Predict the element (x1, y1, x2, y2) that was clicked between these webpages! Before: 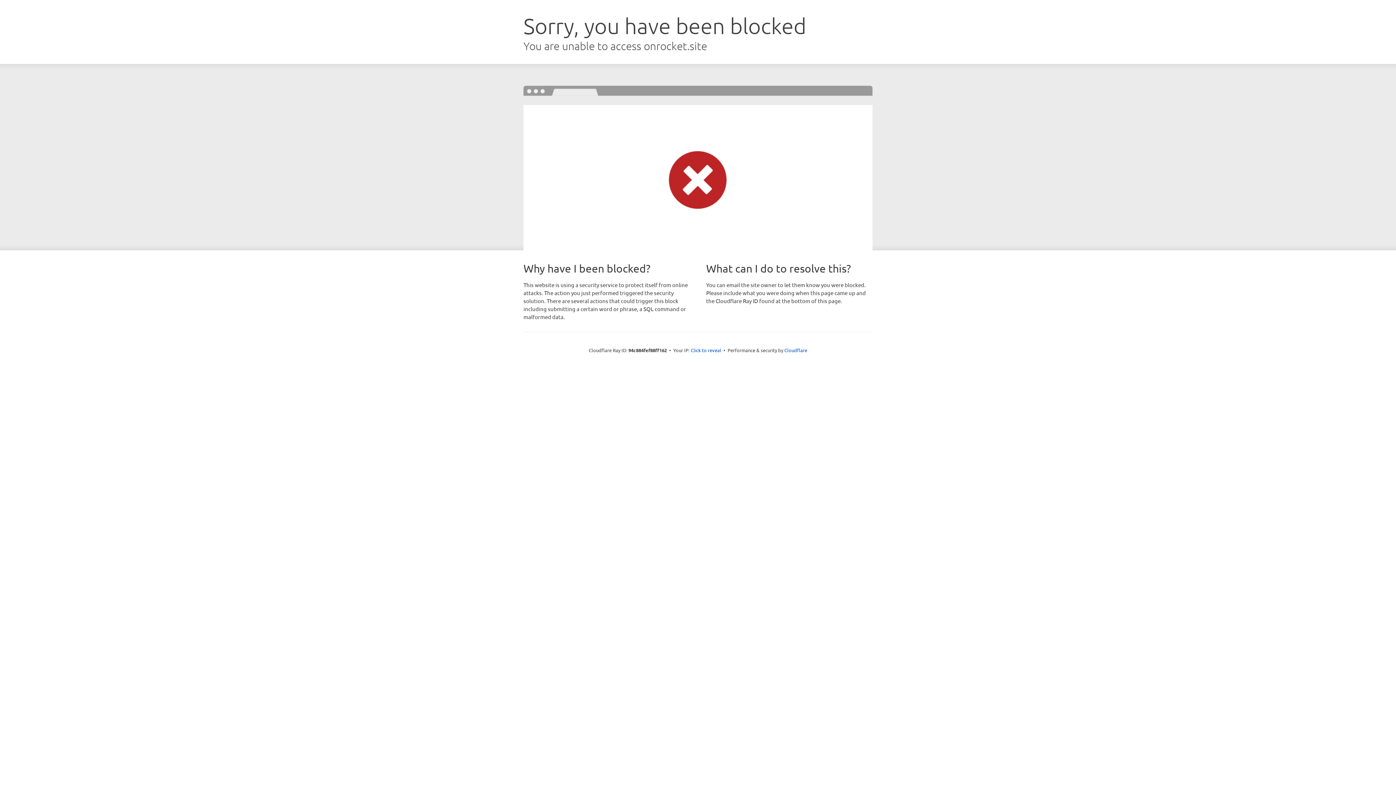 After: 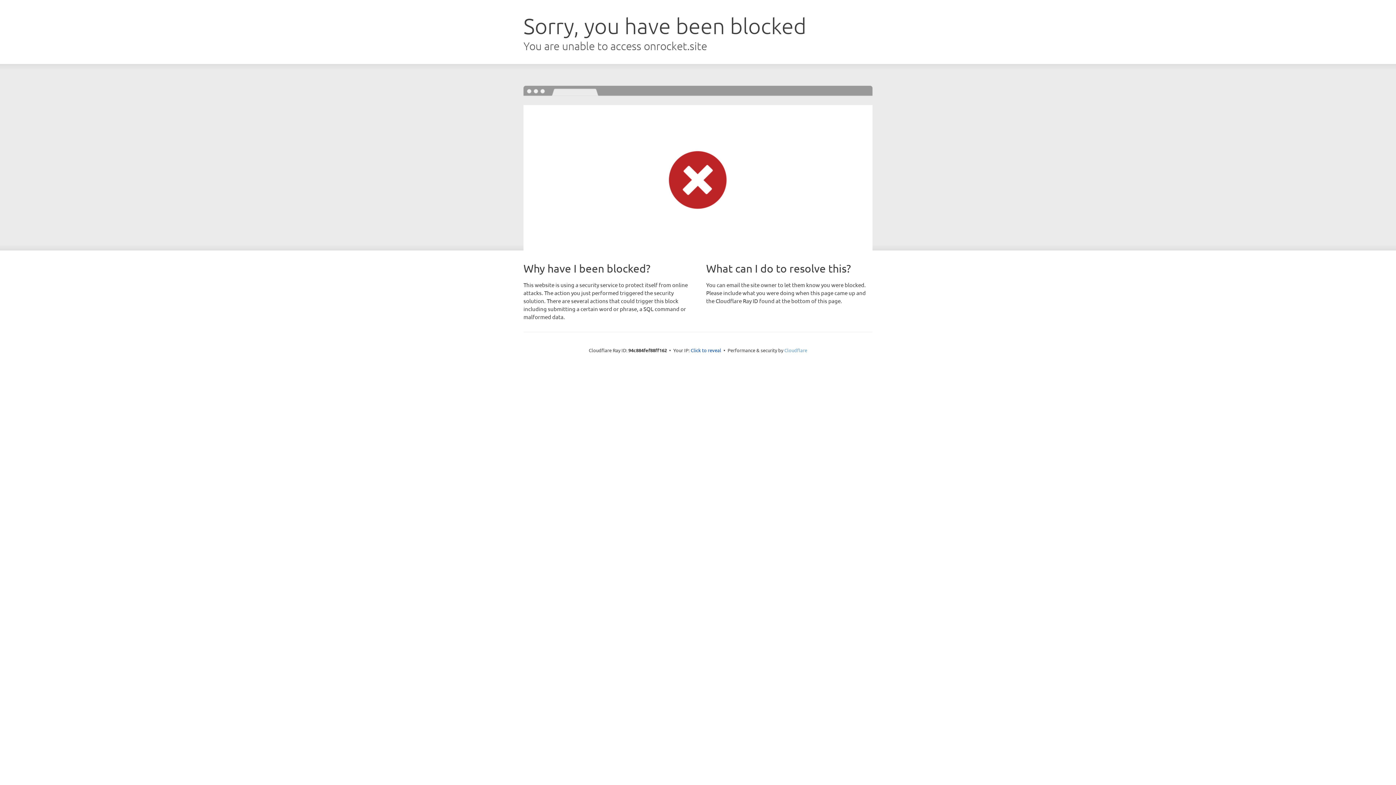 Action: bbox: (784, 347, 807, 353) label: Cloudflare